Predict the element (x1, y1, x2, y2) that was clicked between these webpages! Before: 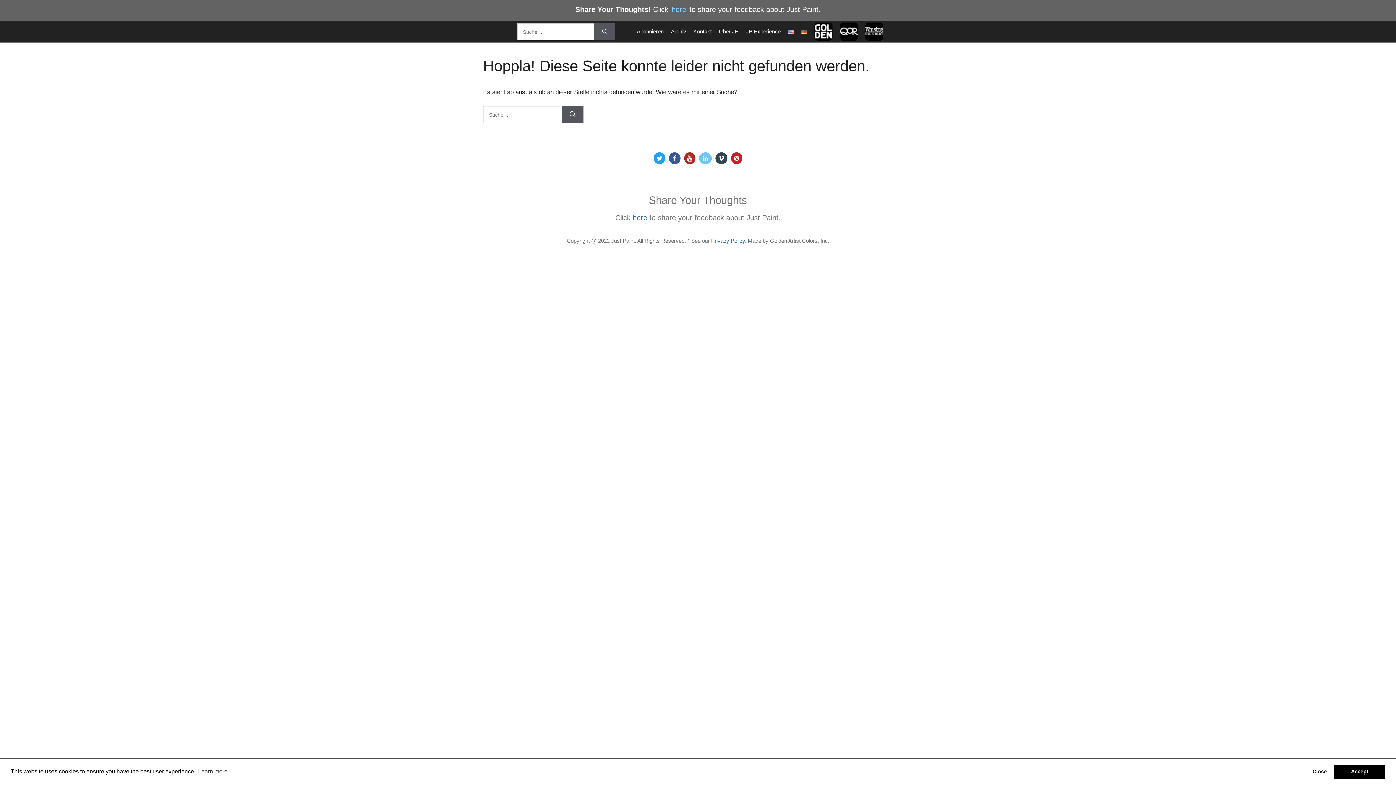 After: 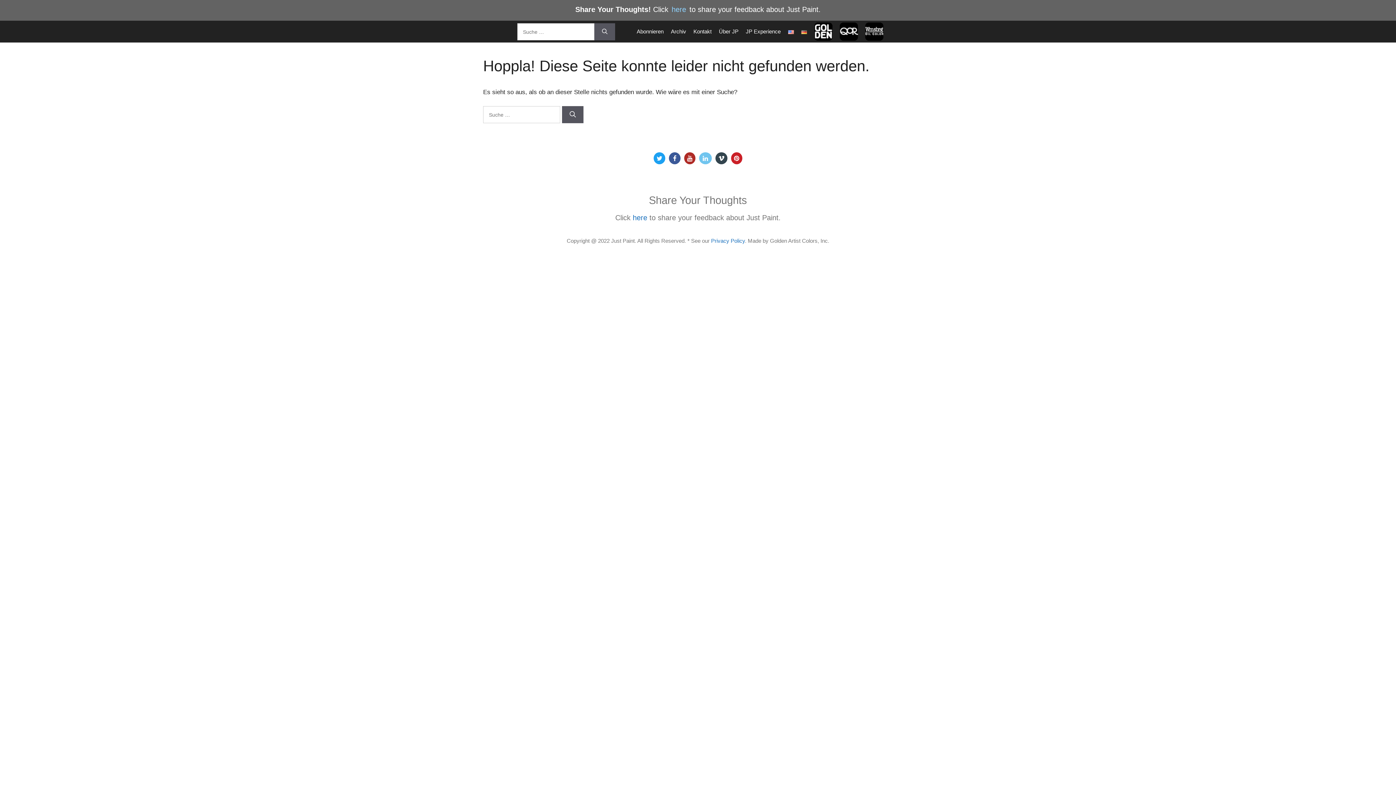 Action: bbox: (1307, 764, 1332, 779) label: dismiss cookie message